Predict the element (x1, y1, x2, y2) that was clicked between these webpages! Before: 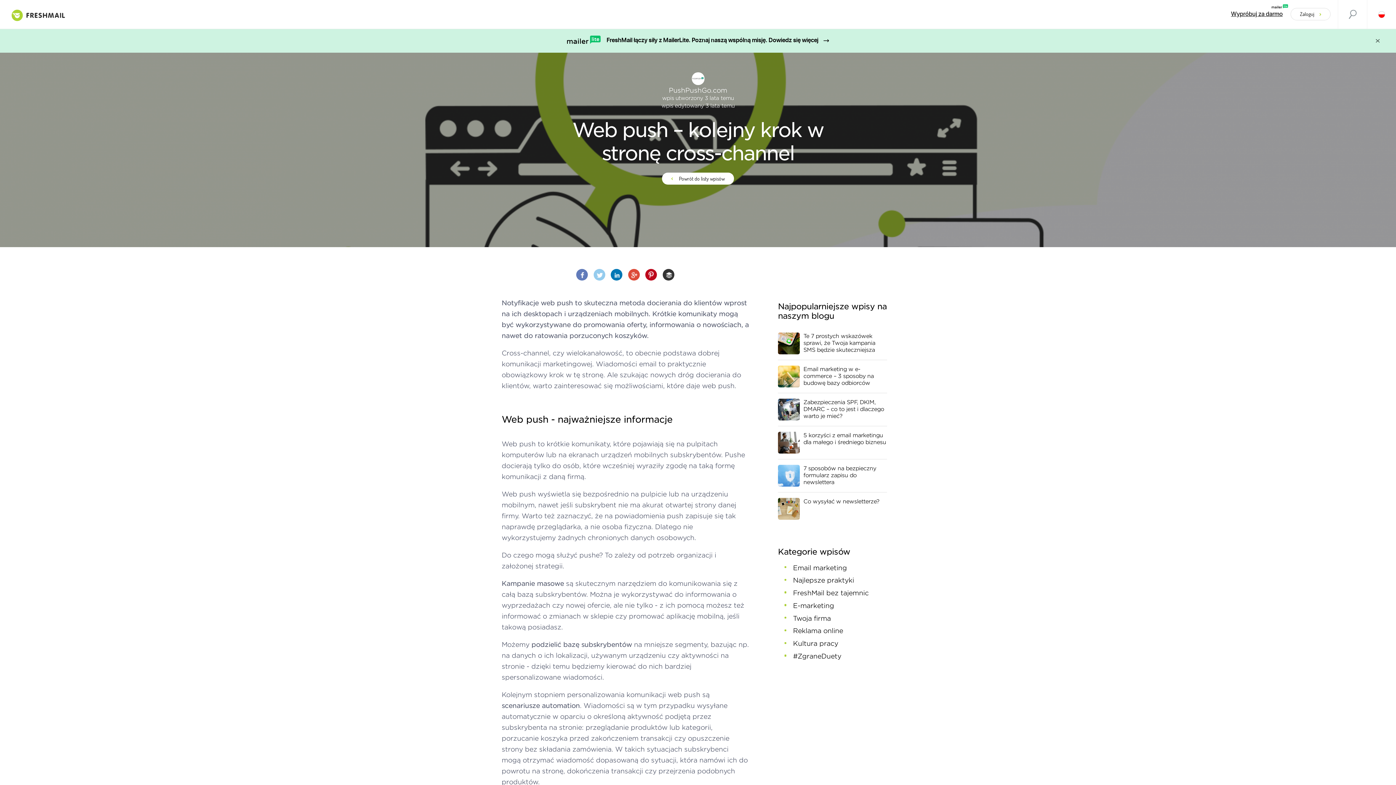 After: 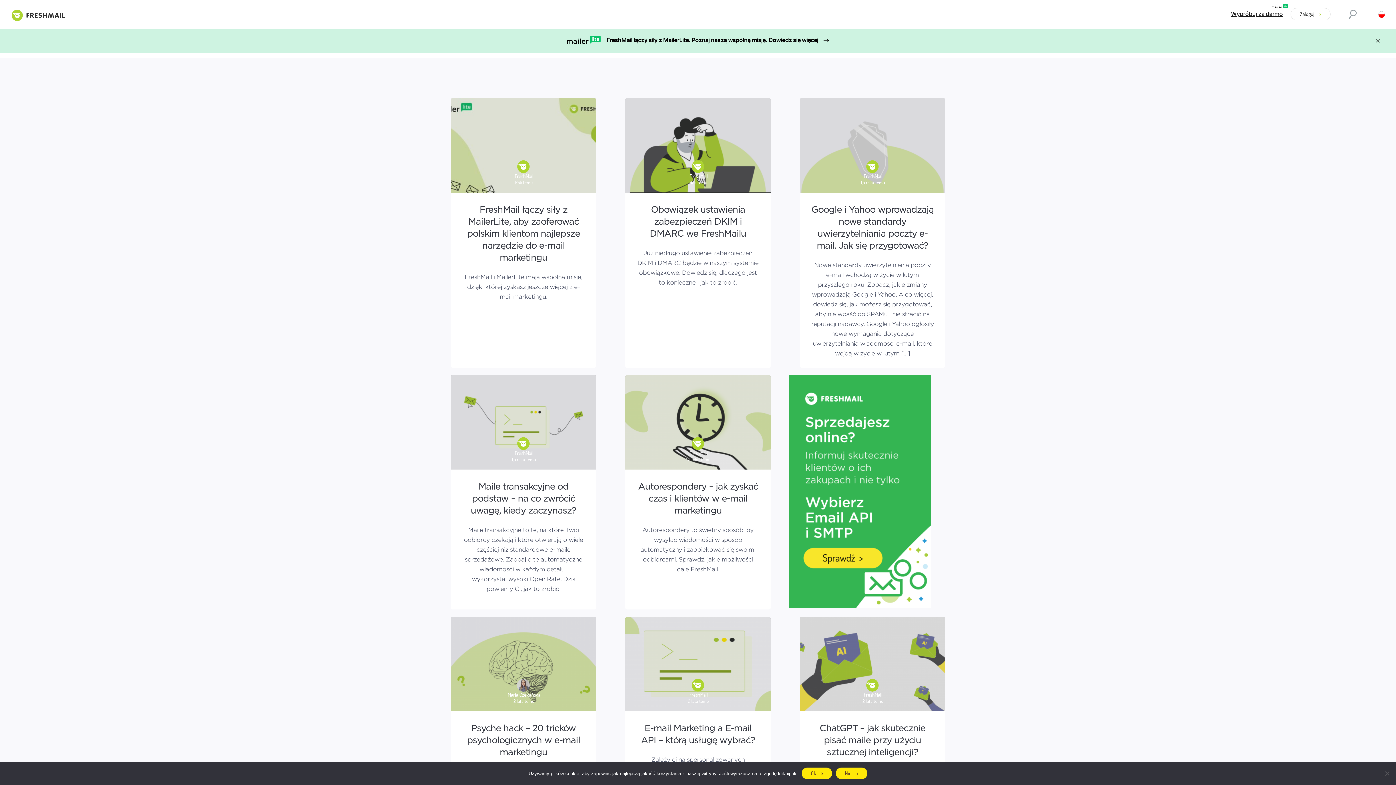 Action: label:  Powrót do listy wpisów bbox: (662, 172, 734, 184)